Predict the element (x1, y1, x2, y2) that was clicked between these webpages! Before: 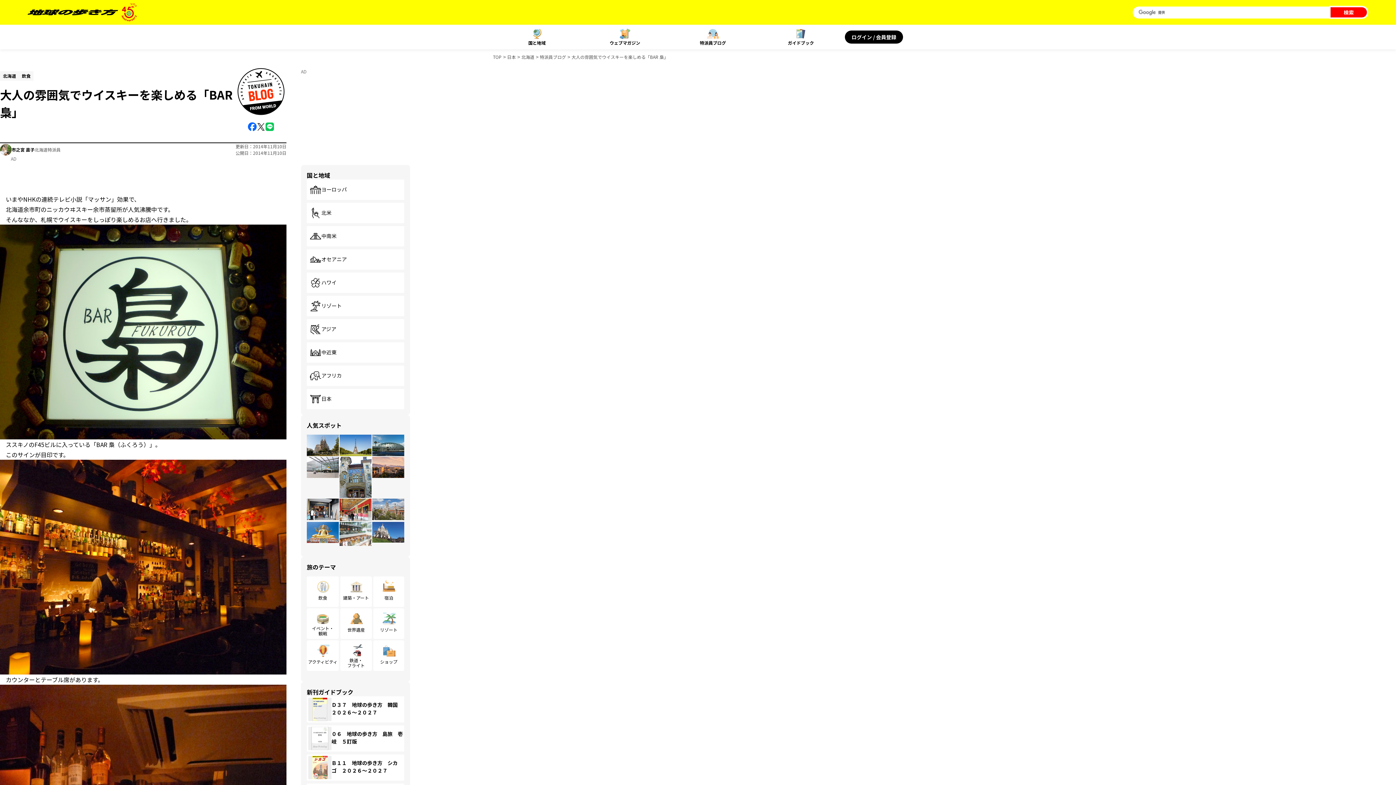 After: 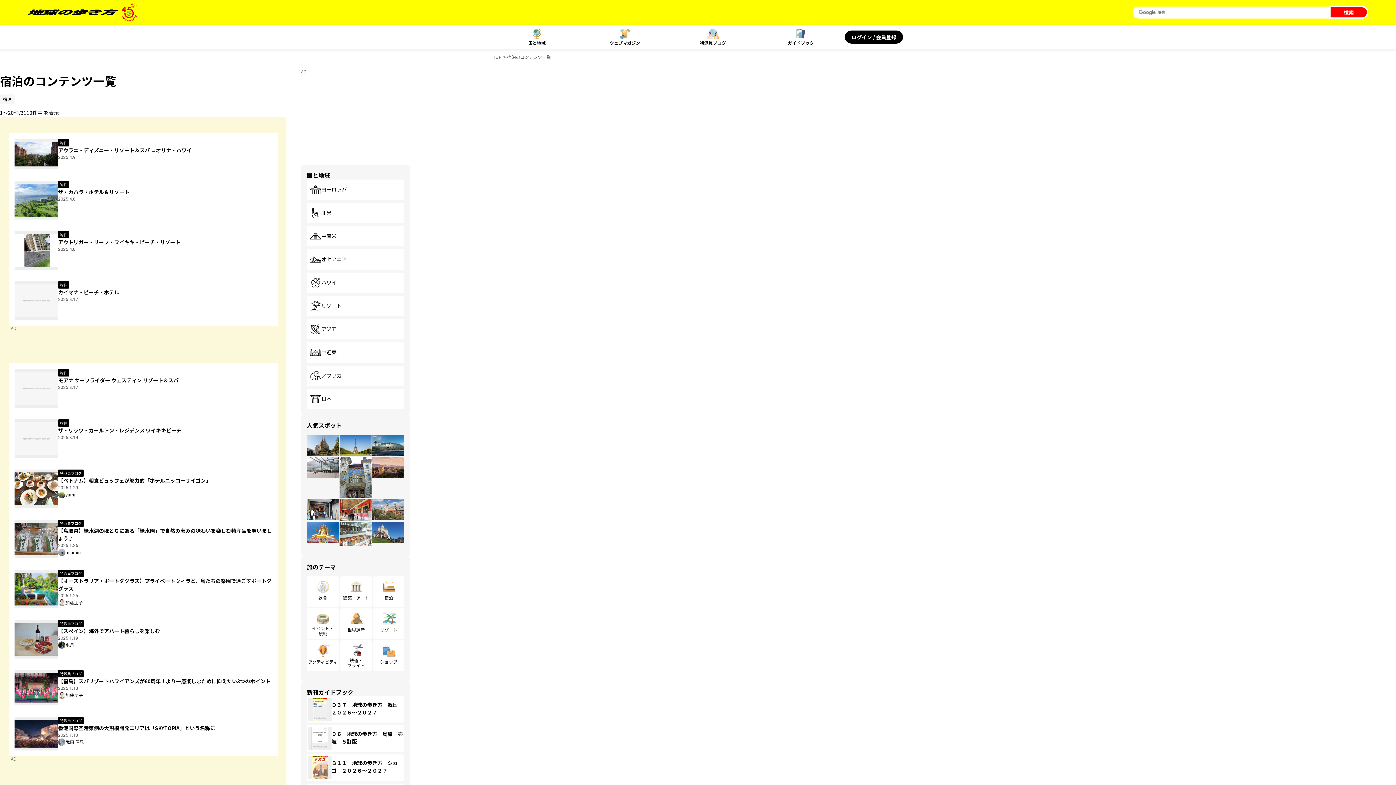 Action: bbox: (373, 576, 404, 607) label: 宿泊